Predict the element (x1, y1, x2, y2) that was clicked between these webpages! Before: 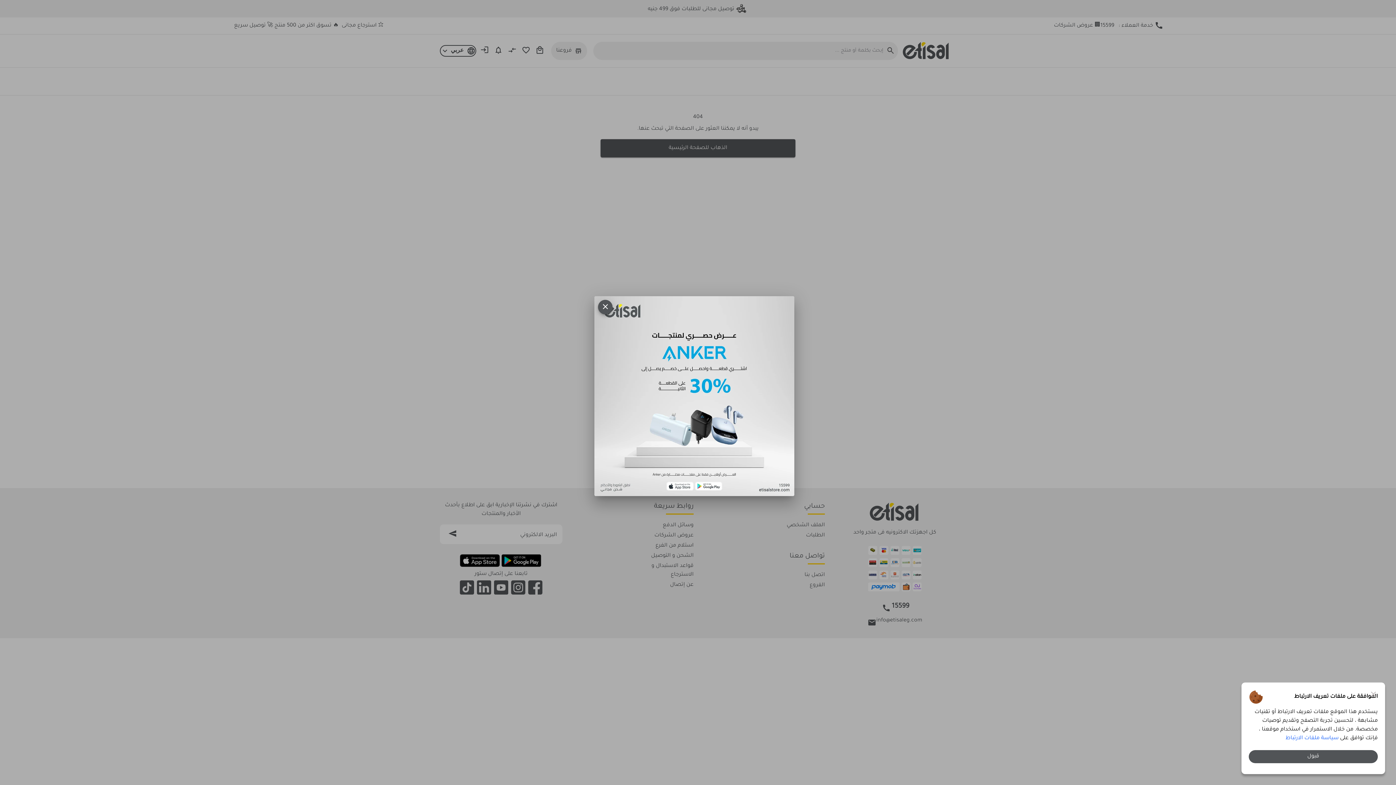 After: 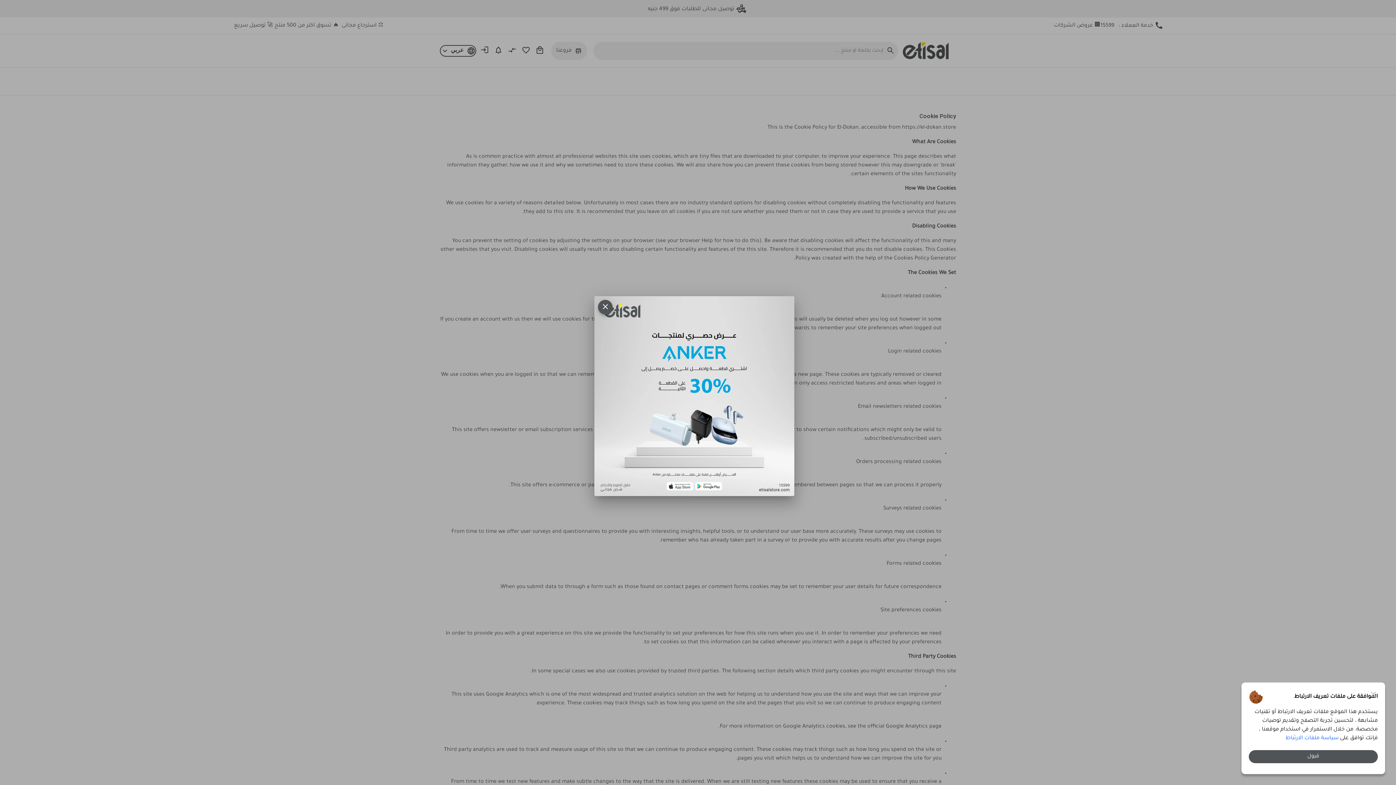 Action: label: سياسة ملفات الارتباط bbox: (1285, 736, 1338, 741)